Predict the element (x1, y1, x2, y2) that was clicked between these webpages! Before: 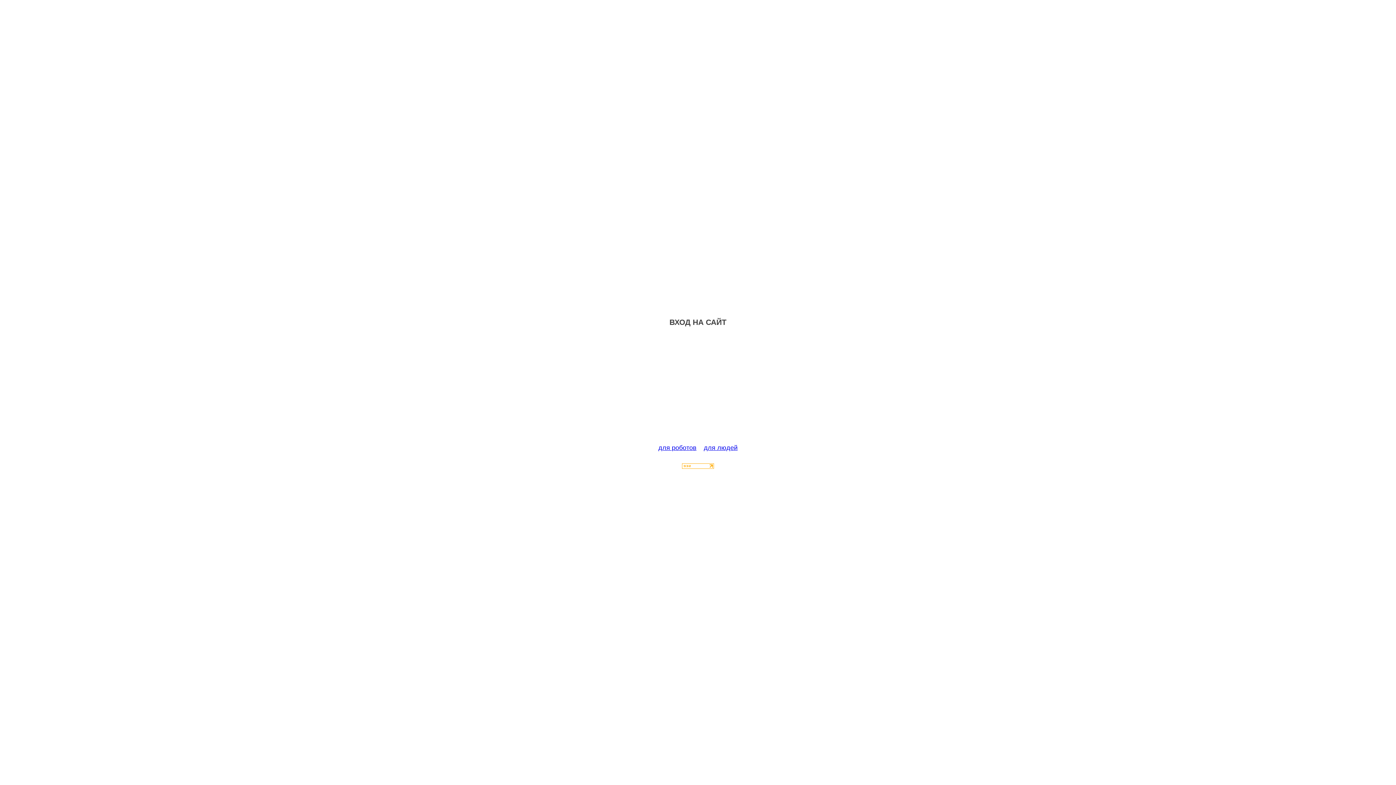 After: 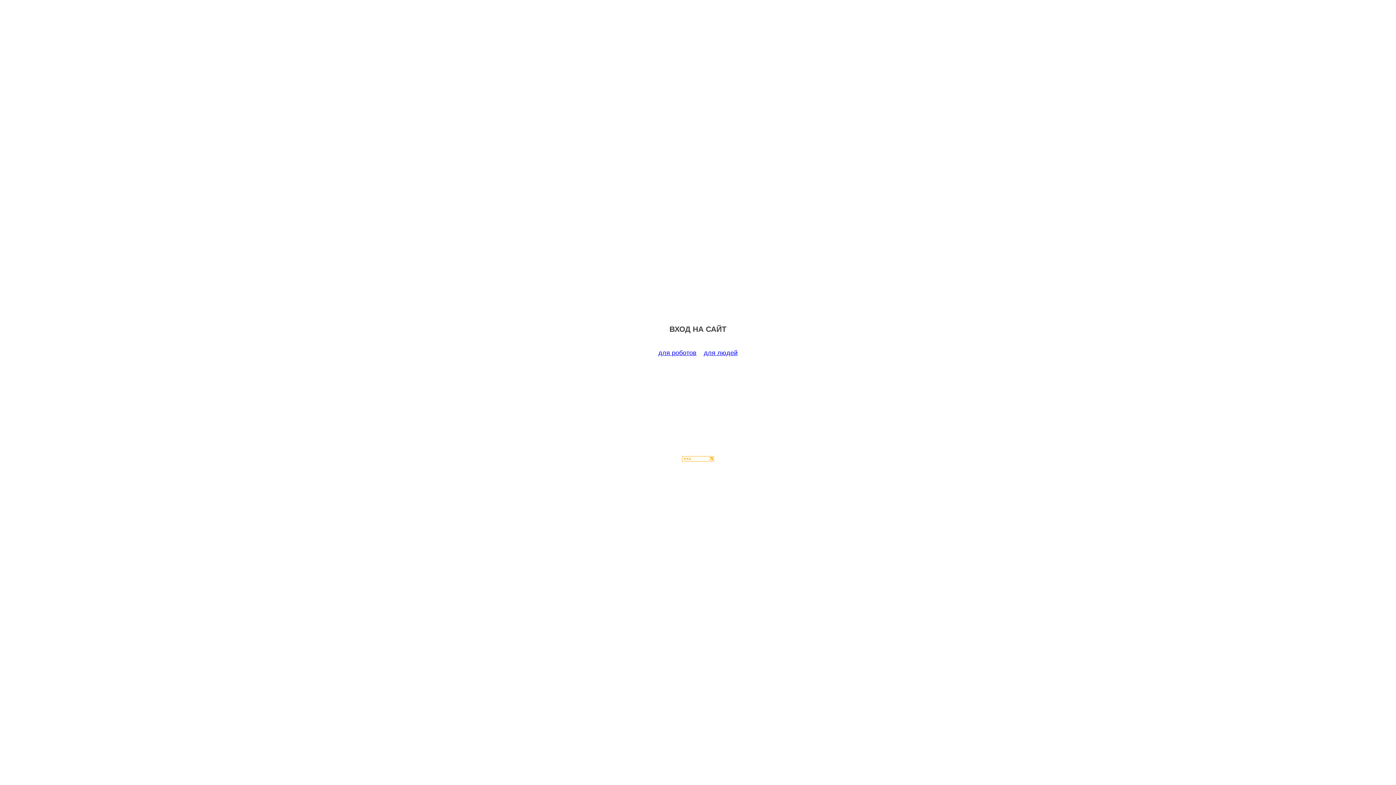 Action: label: для роботов bbox: (658, 444, 696, 451)